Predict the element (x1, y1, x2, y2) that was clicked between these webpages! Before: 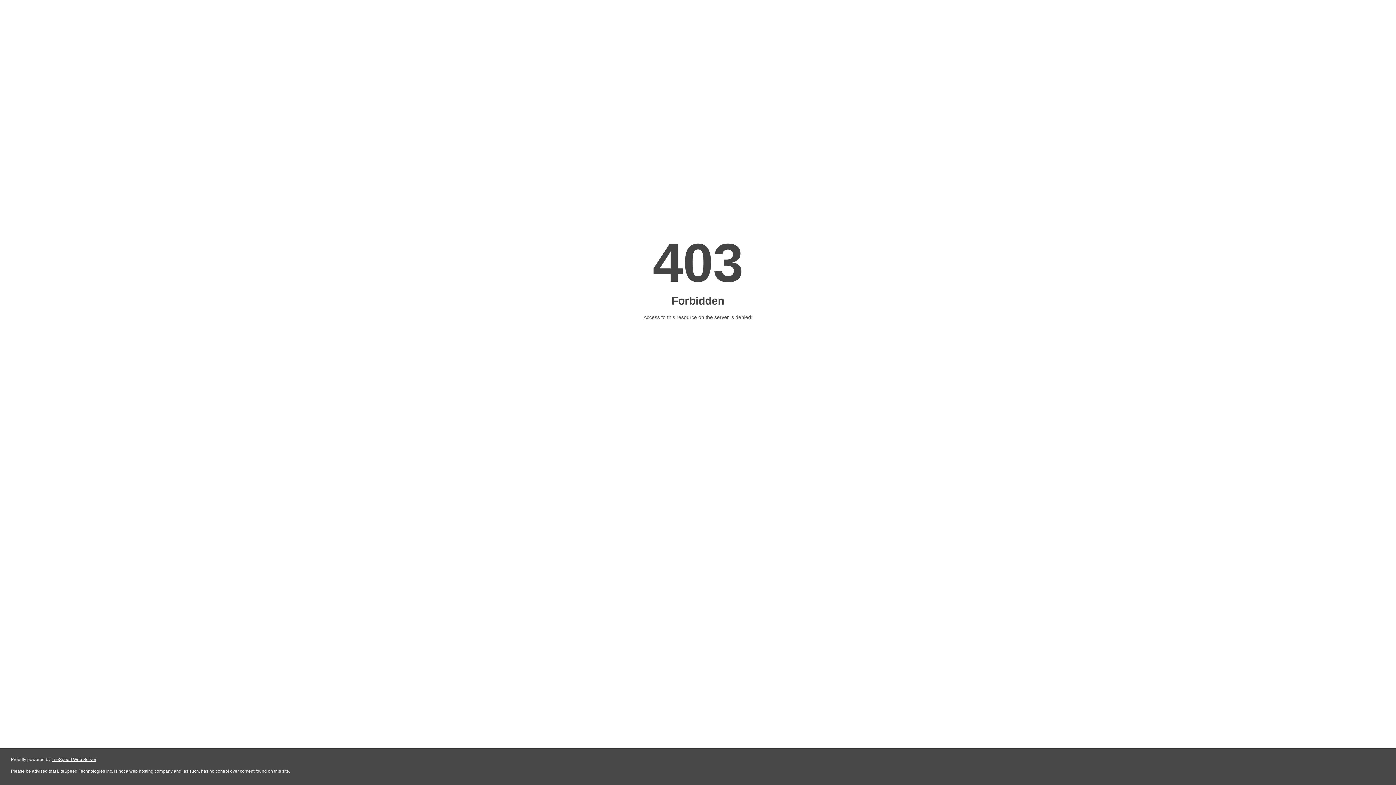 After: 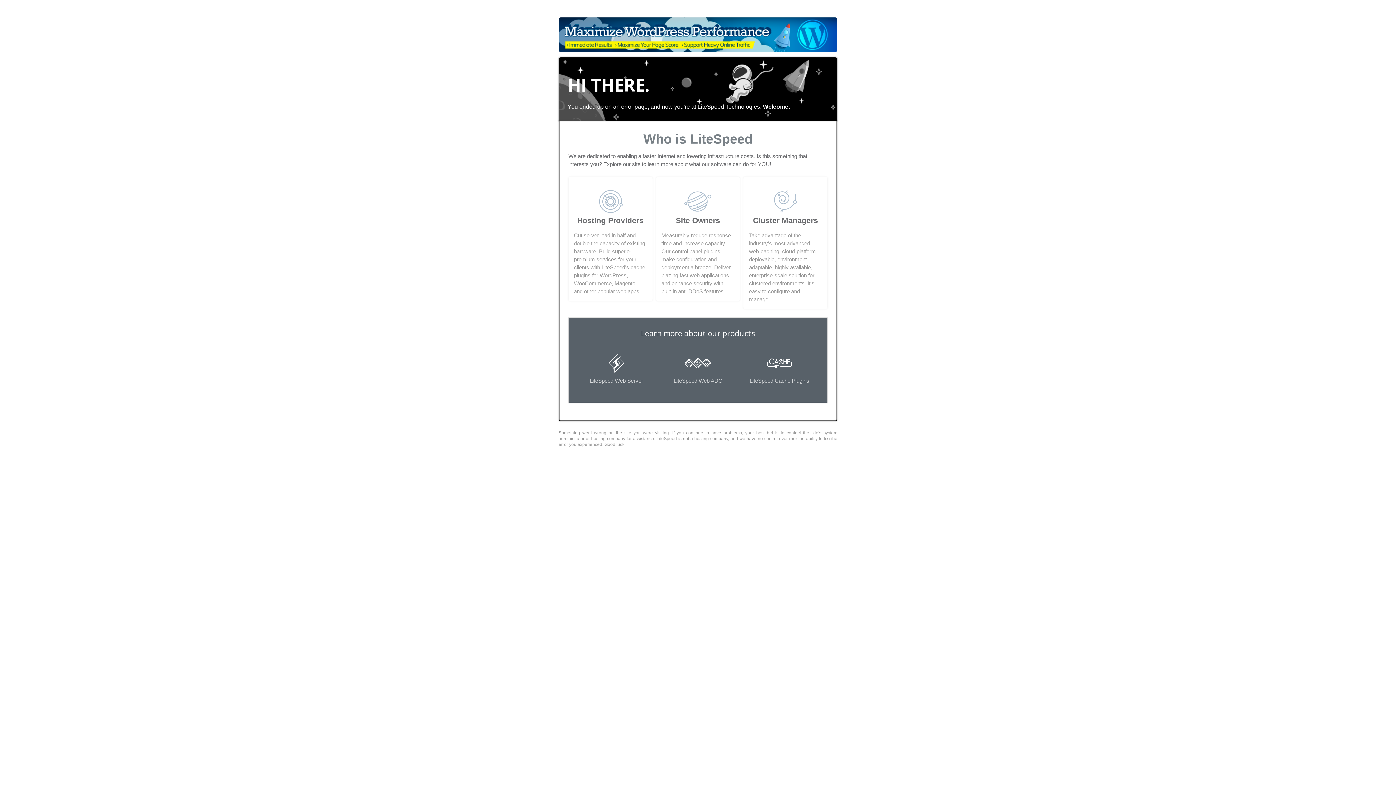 Action: label: LiteSpeed Web Server bbox: (51, 757, 96, 762)